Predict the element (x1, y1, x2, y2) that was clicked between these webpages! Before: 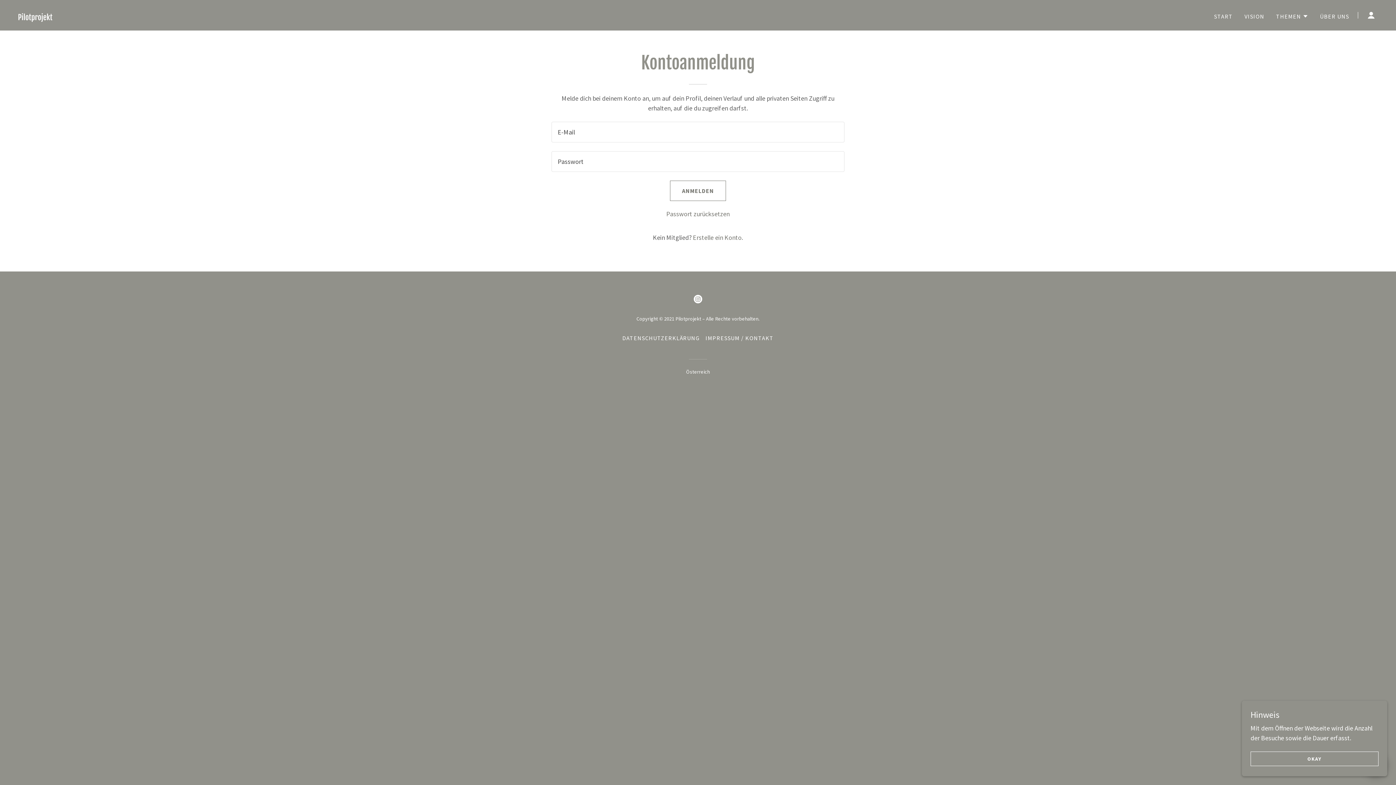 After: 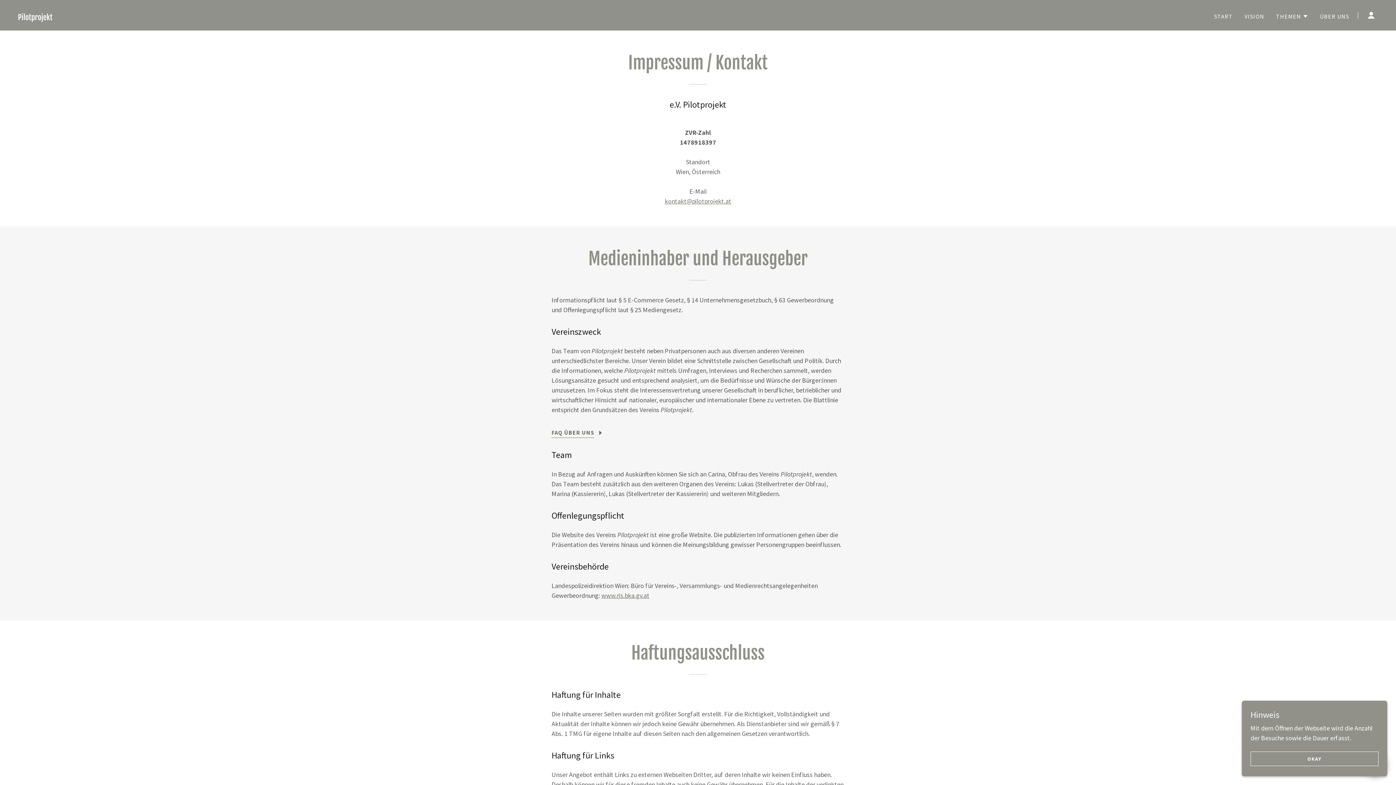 Action: label: IMPRESSUM / KONTAKT bbox: (702, 331, 776, 344)